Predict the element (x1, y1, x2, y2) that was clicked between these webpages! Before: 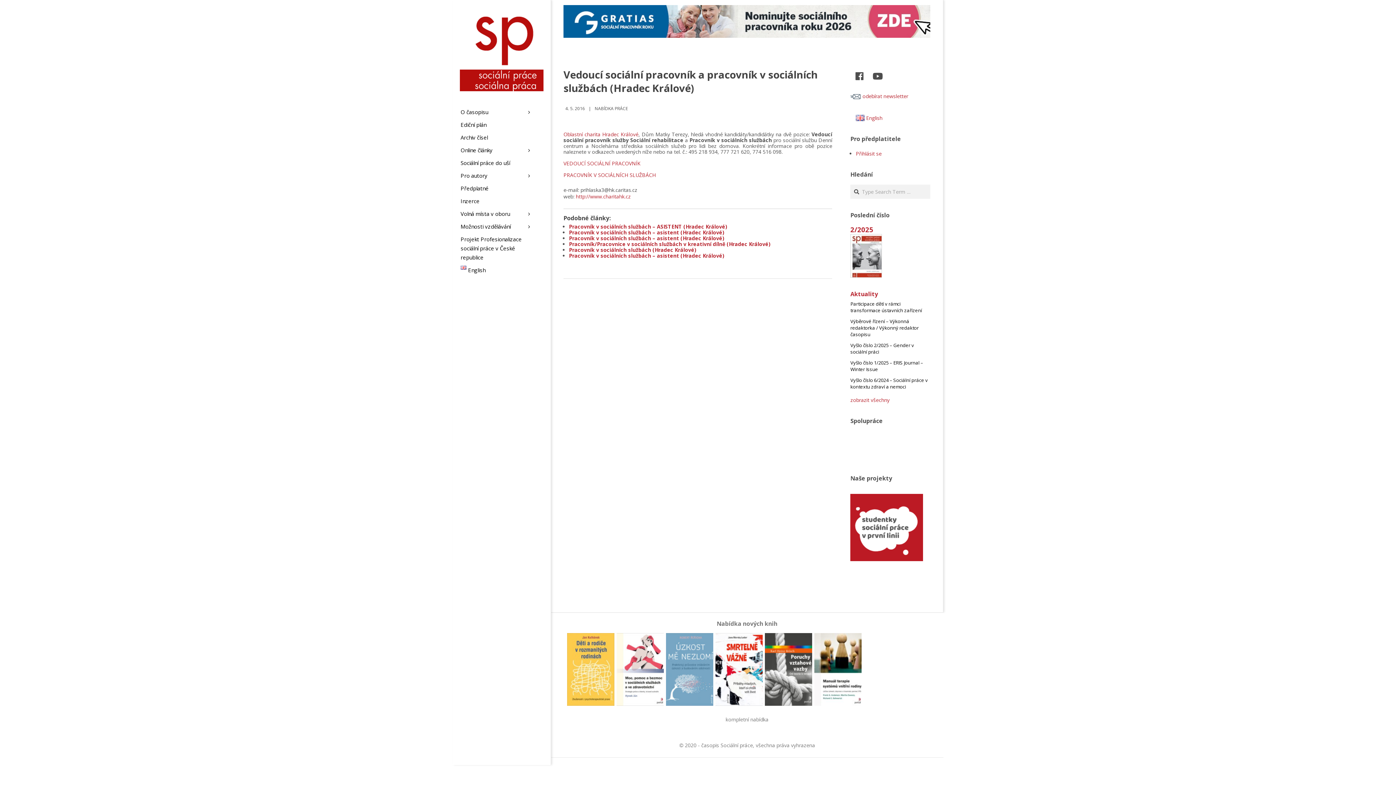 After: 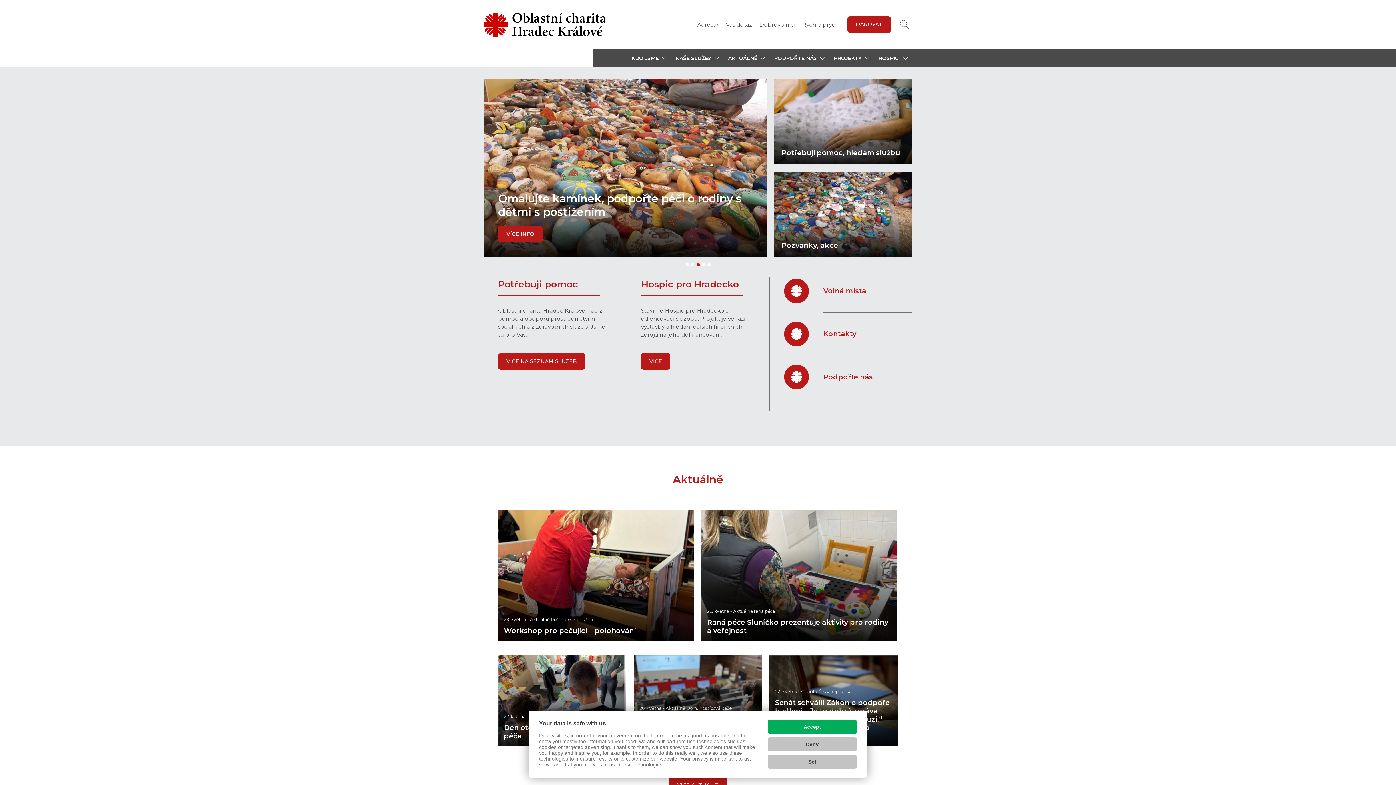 Action: label: http://www.charitahk.cz bbox: (576, 193, 630, 200)